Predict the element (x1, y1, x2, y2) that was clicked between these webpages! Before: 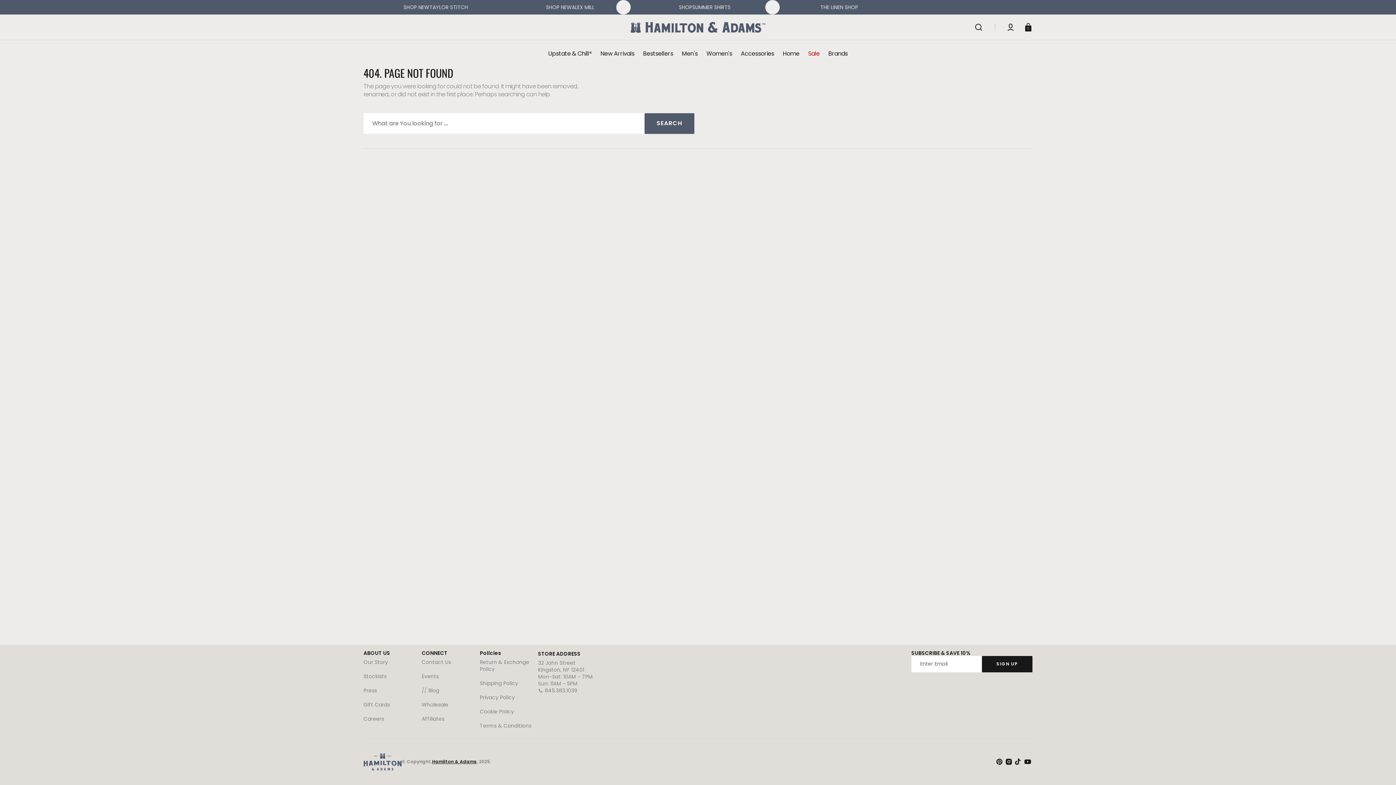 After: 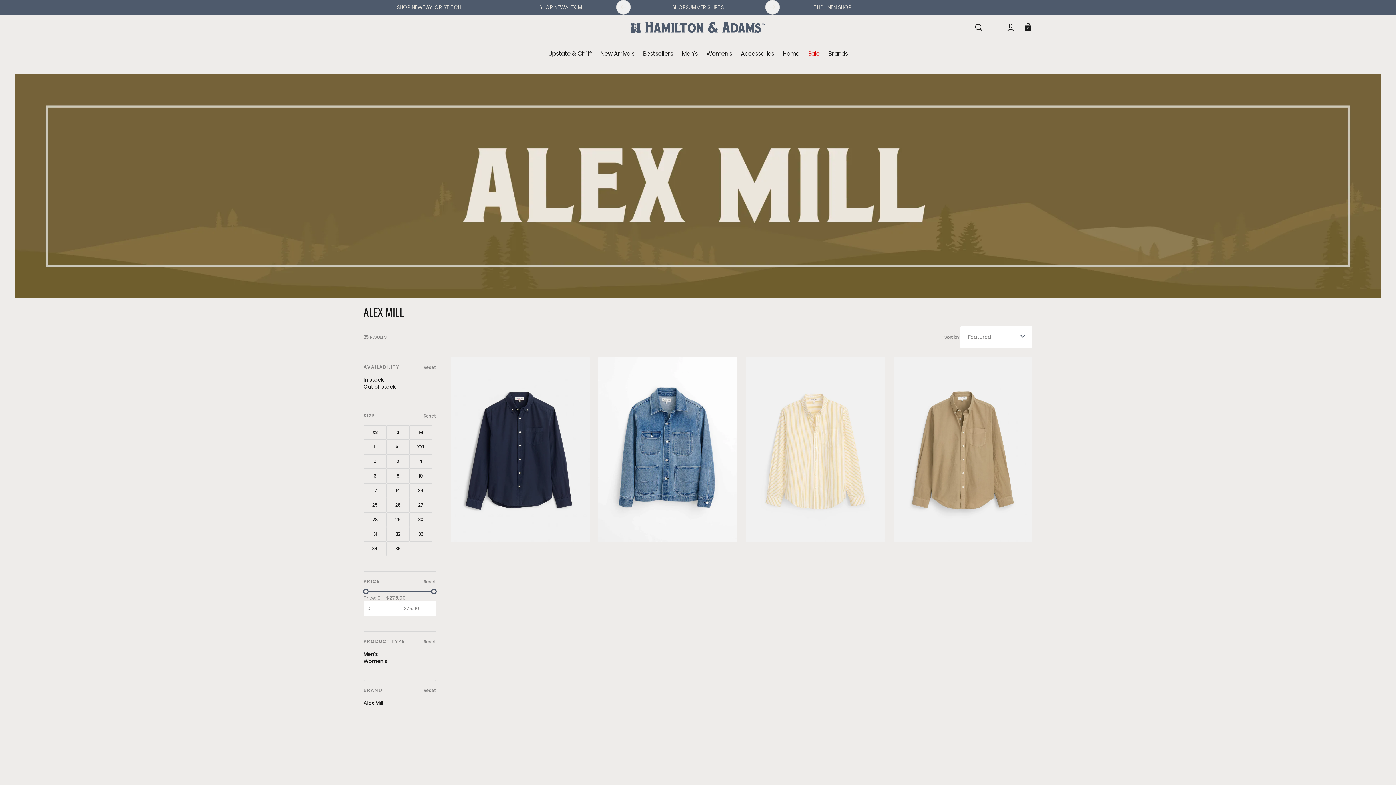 Action: label: ALEX MILL bbox: (968, 0, 991, 15)